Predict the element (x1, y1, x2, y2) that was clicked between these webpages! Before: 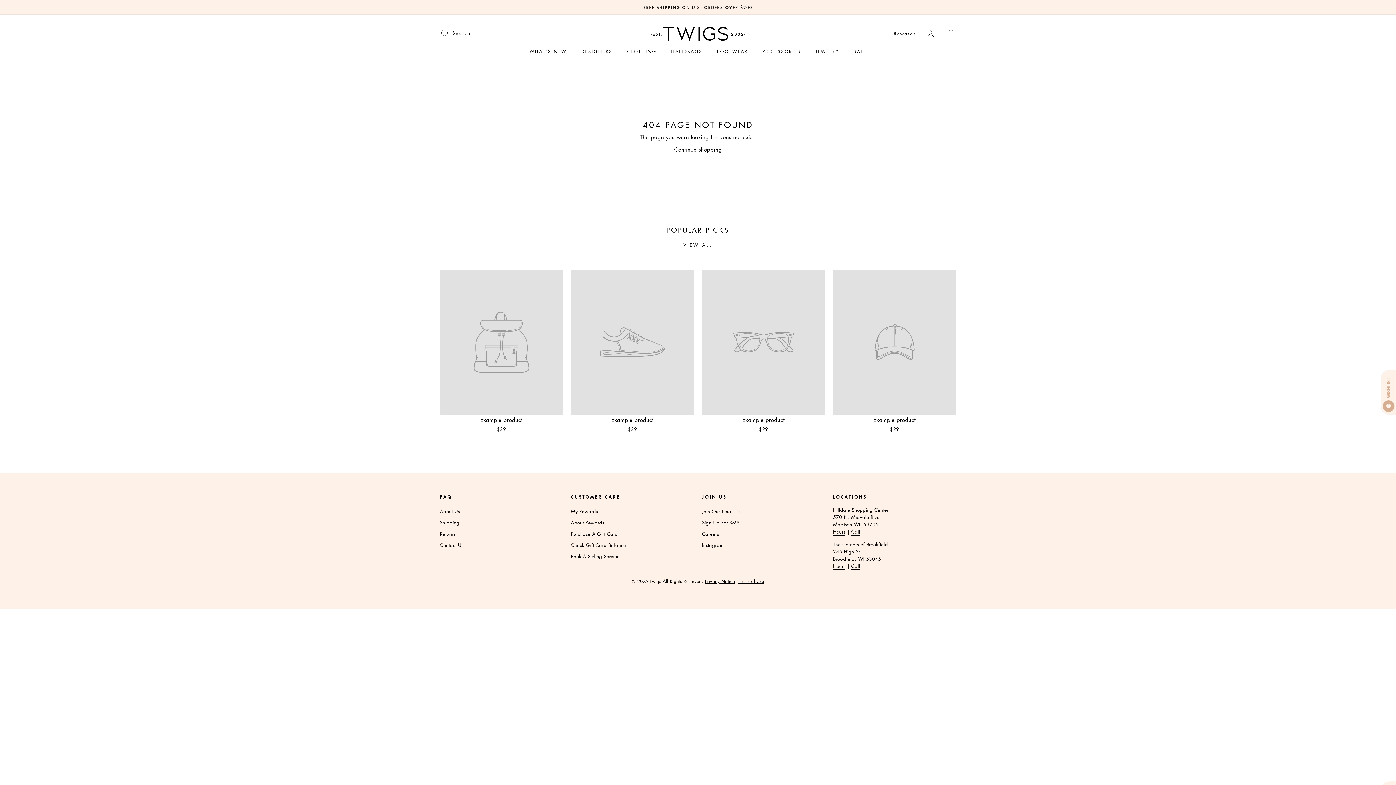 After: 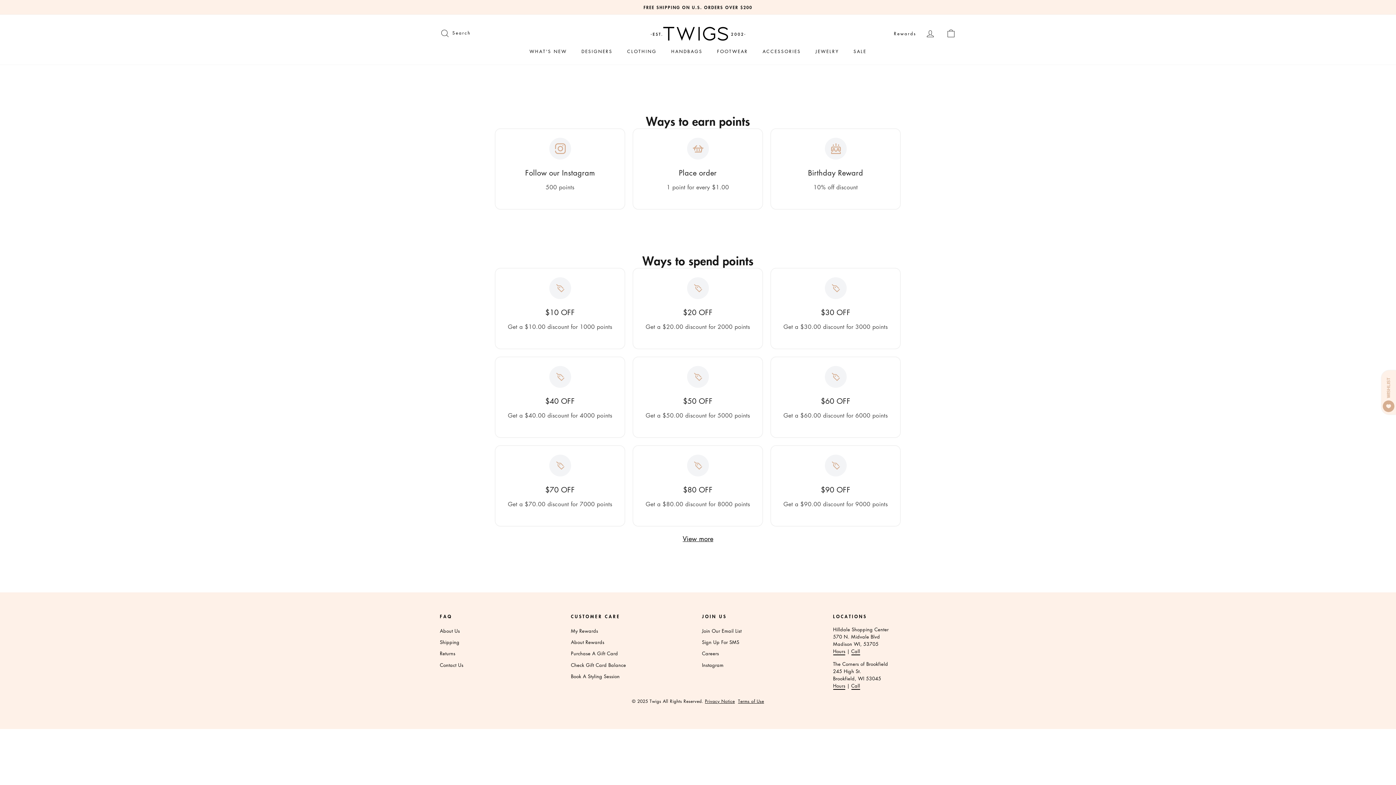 Action: bbox: (571, 506, 598, 516) label: My Rewards